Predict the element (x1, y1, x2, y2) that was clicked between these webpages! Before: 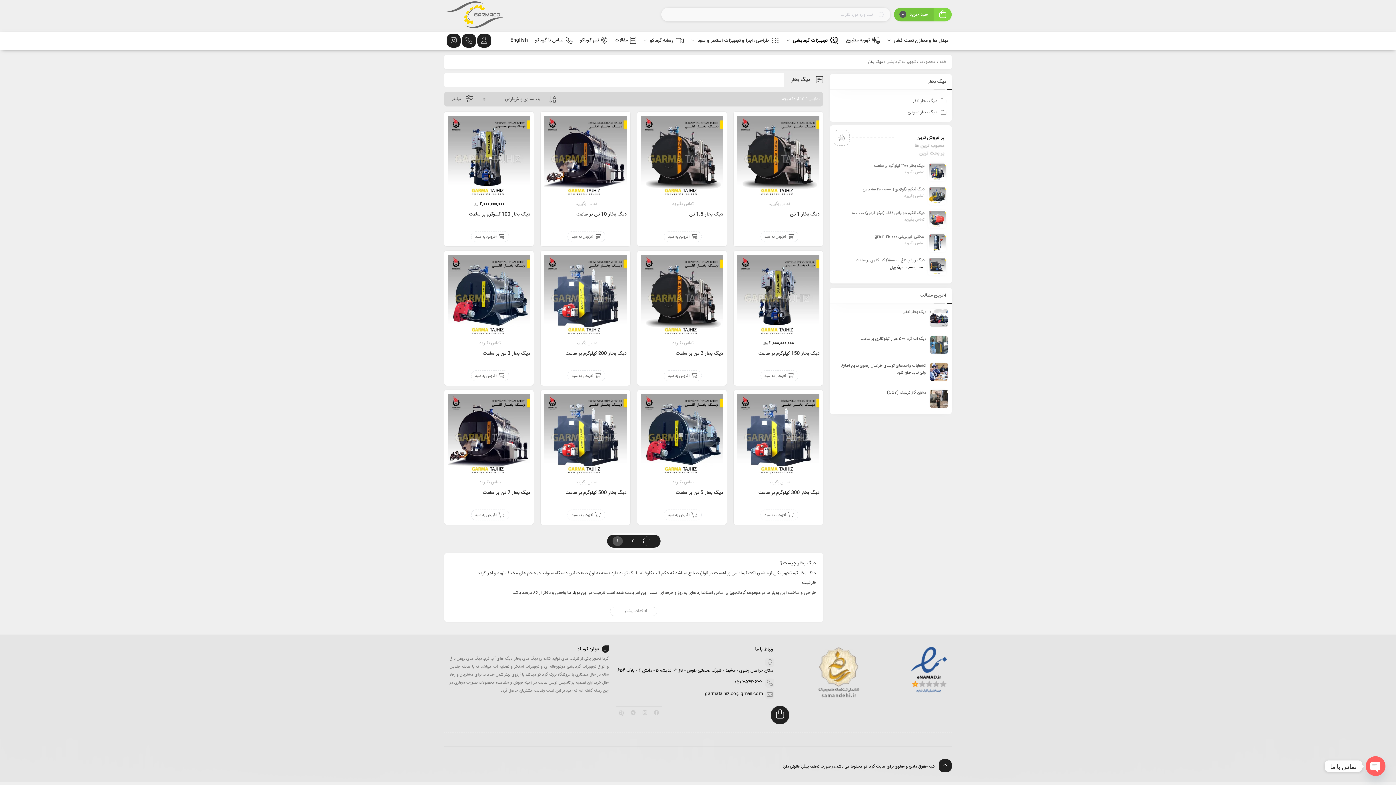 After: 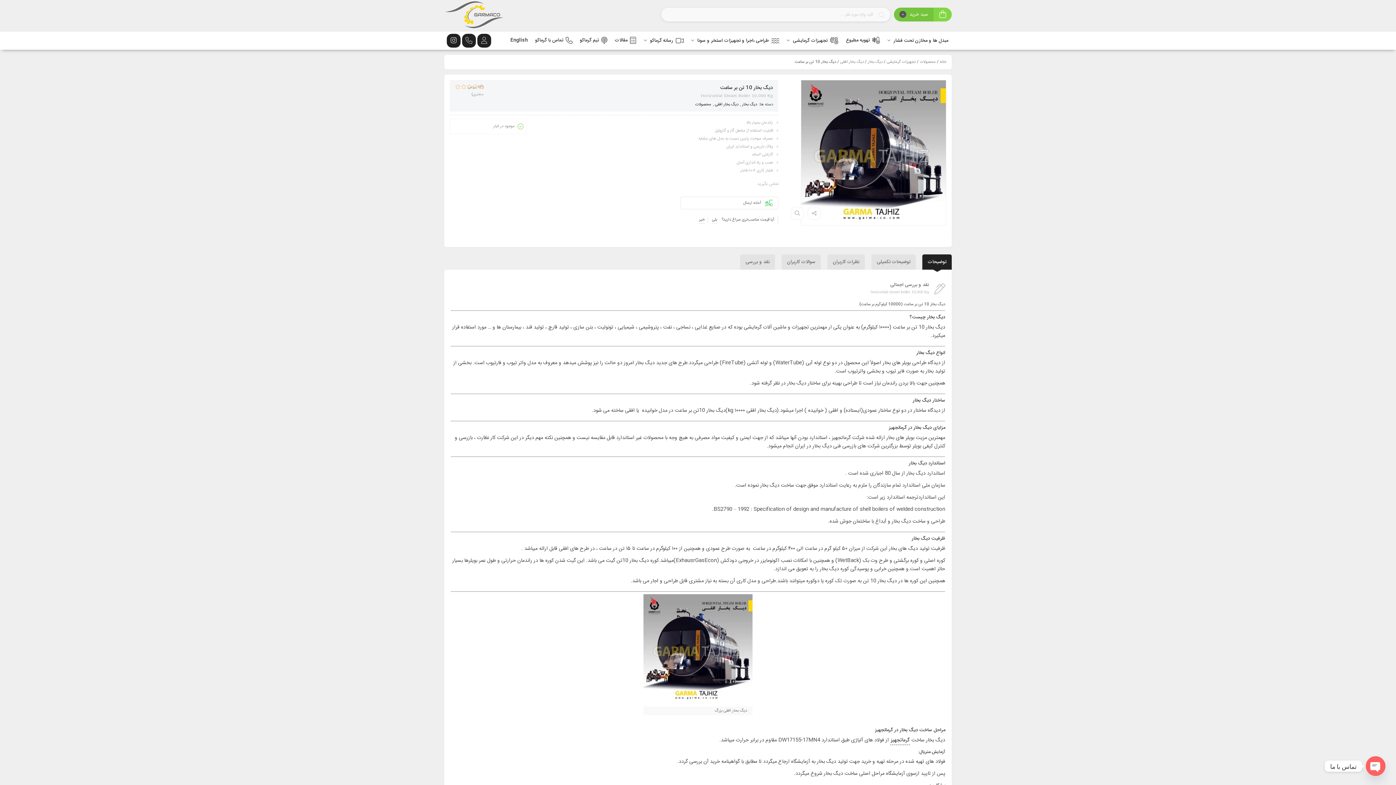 Action: label: بیشتر بخوانید درباره “دیگ بخار 10 تن بر ساعت” bbox: (567, 231, 605, 242)